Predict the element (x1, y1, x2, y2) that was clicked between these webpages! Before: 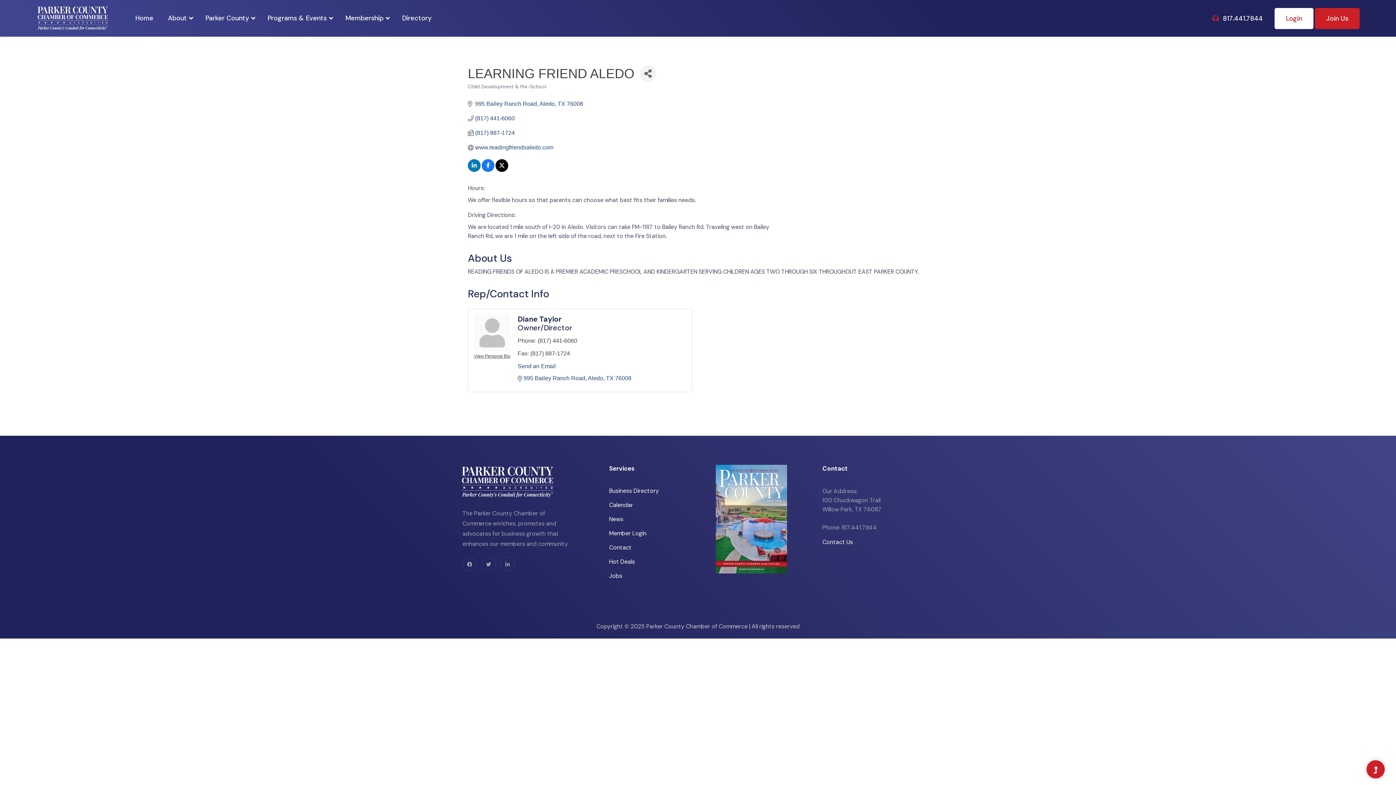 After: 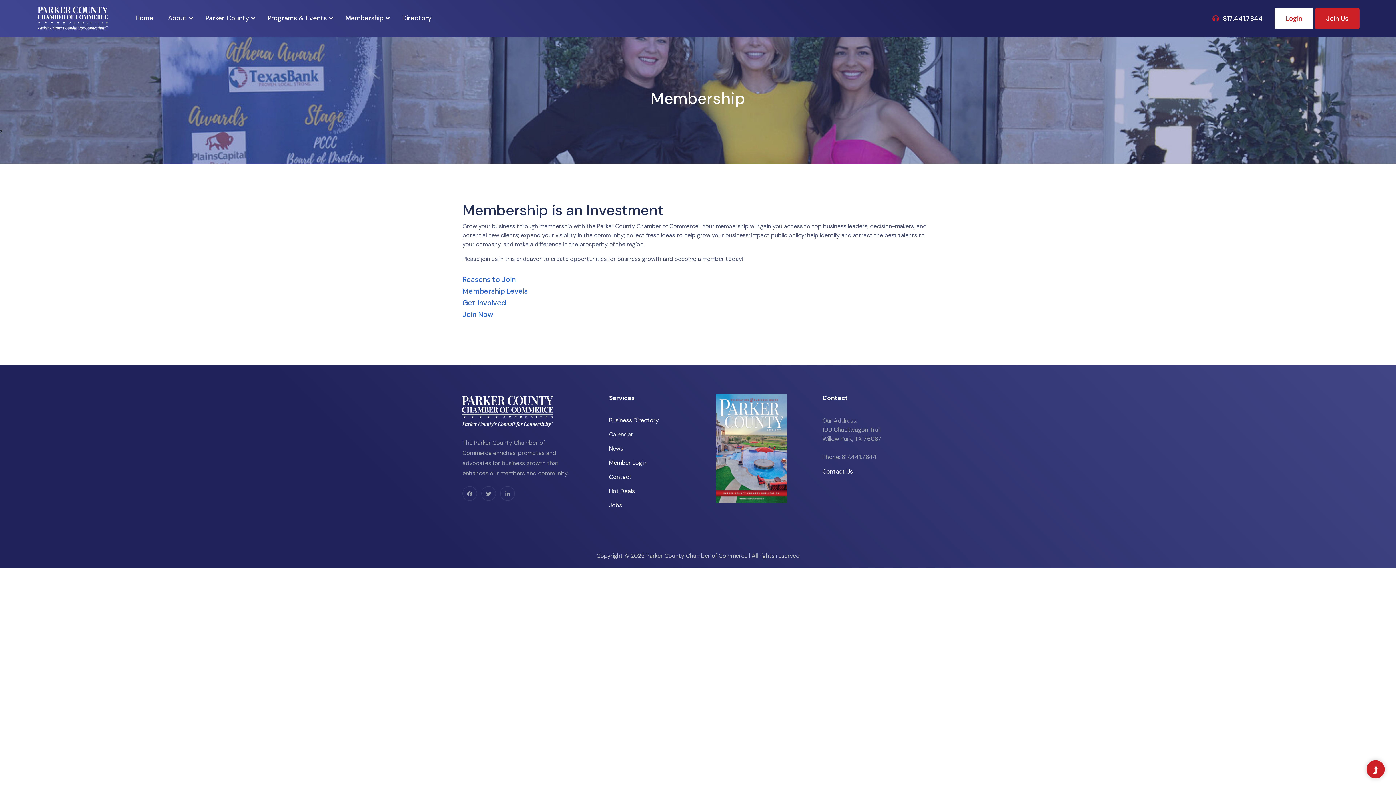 Action: label: Membership bbox: (343, 0, 389, 36)